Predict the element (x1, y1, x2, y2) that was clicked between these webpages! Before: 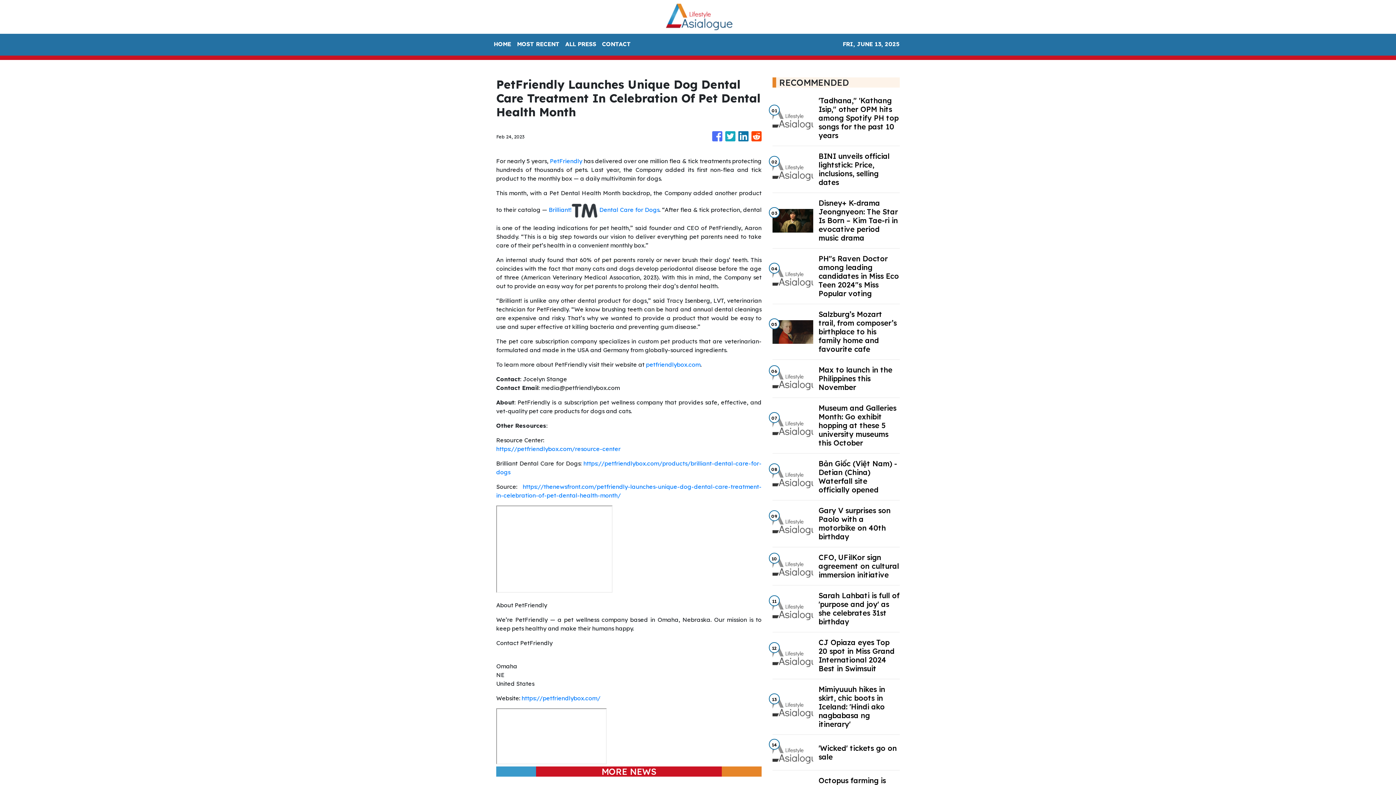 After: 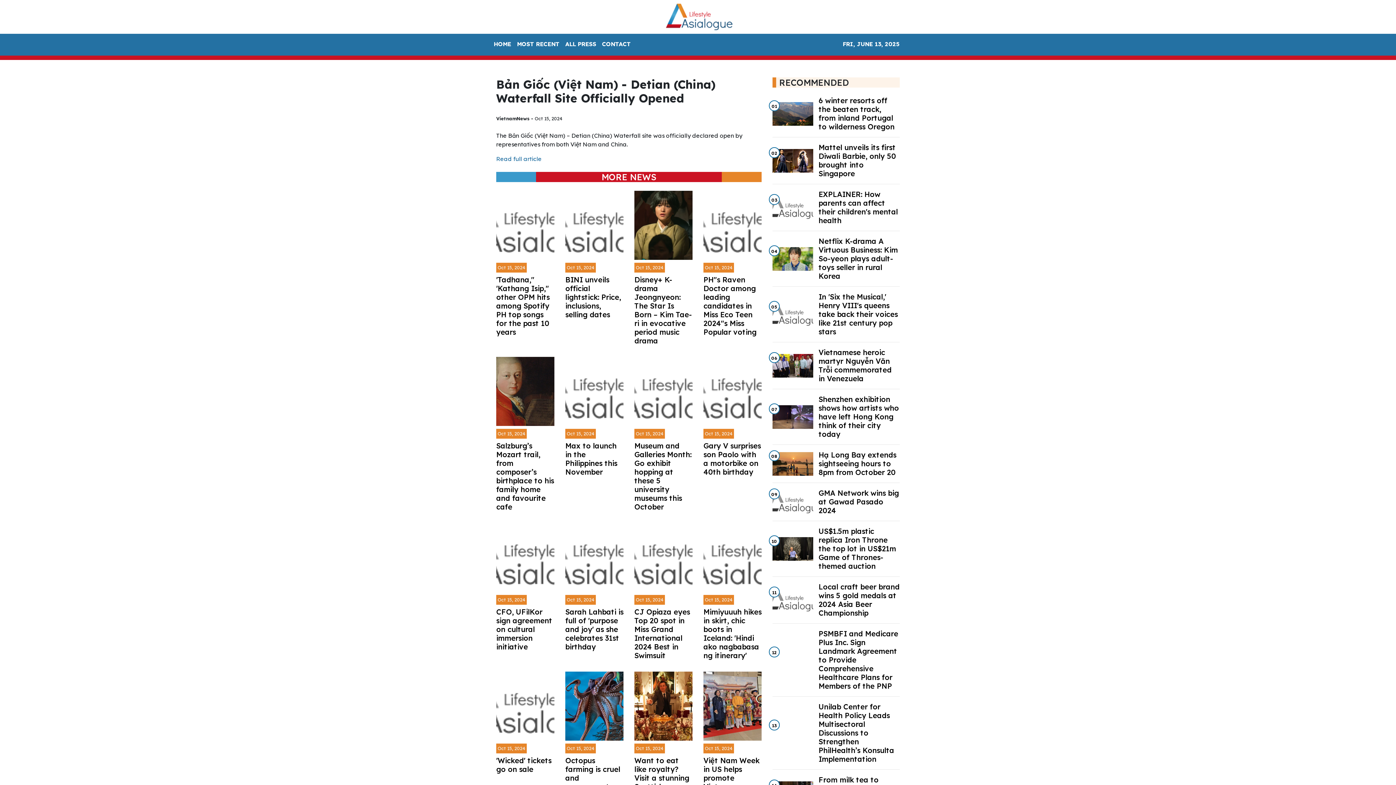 Action: label: Bản Giốc (Việt Nam) - Detian (China) Waterfall site officially opened bbox: (818, 459, 899, 494)